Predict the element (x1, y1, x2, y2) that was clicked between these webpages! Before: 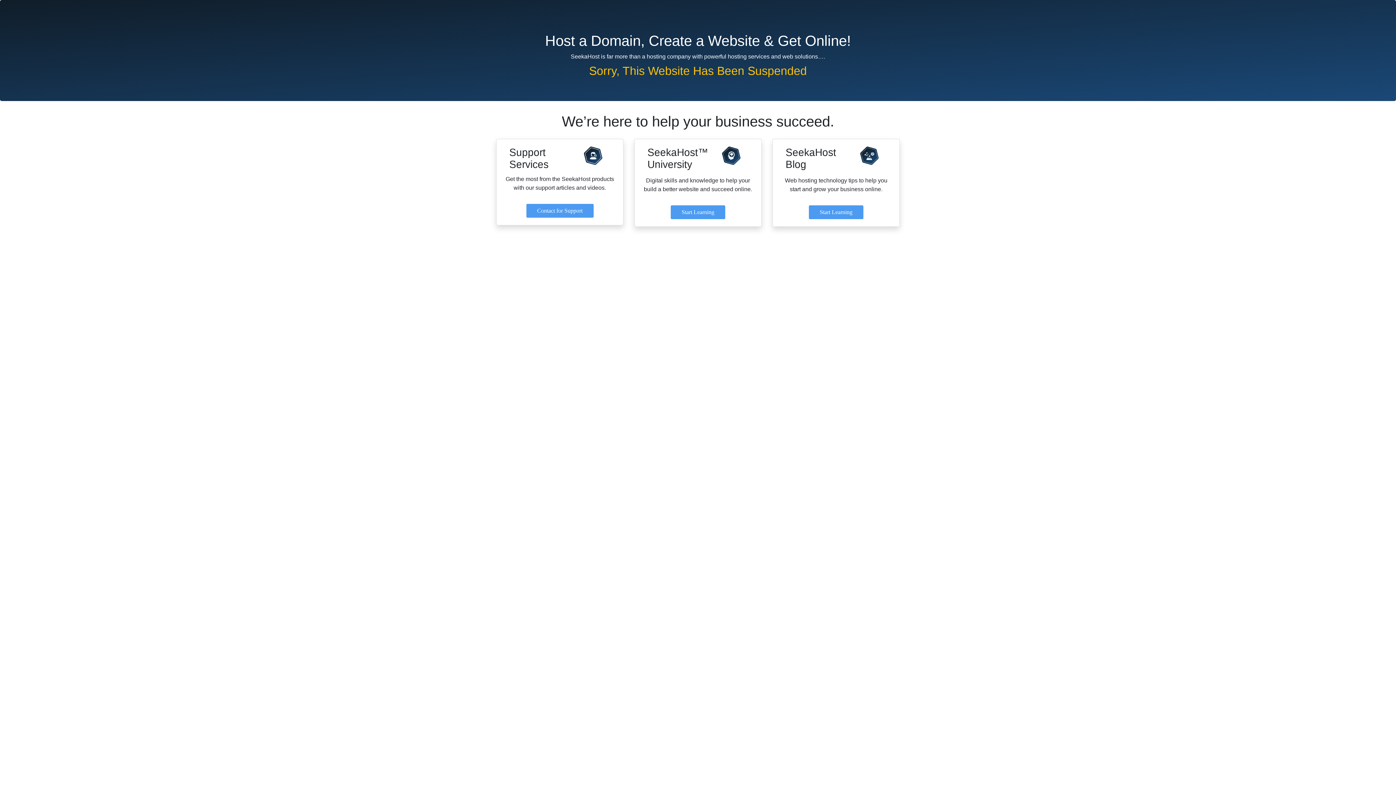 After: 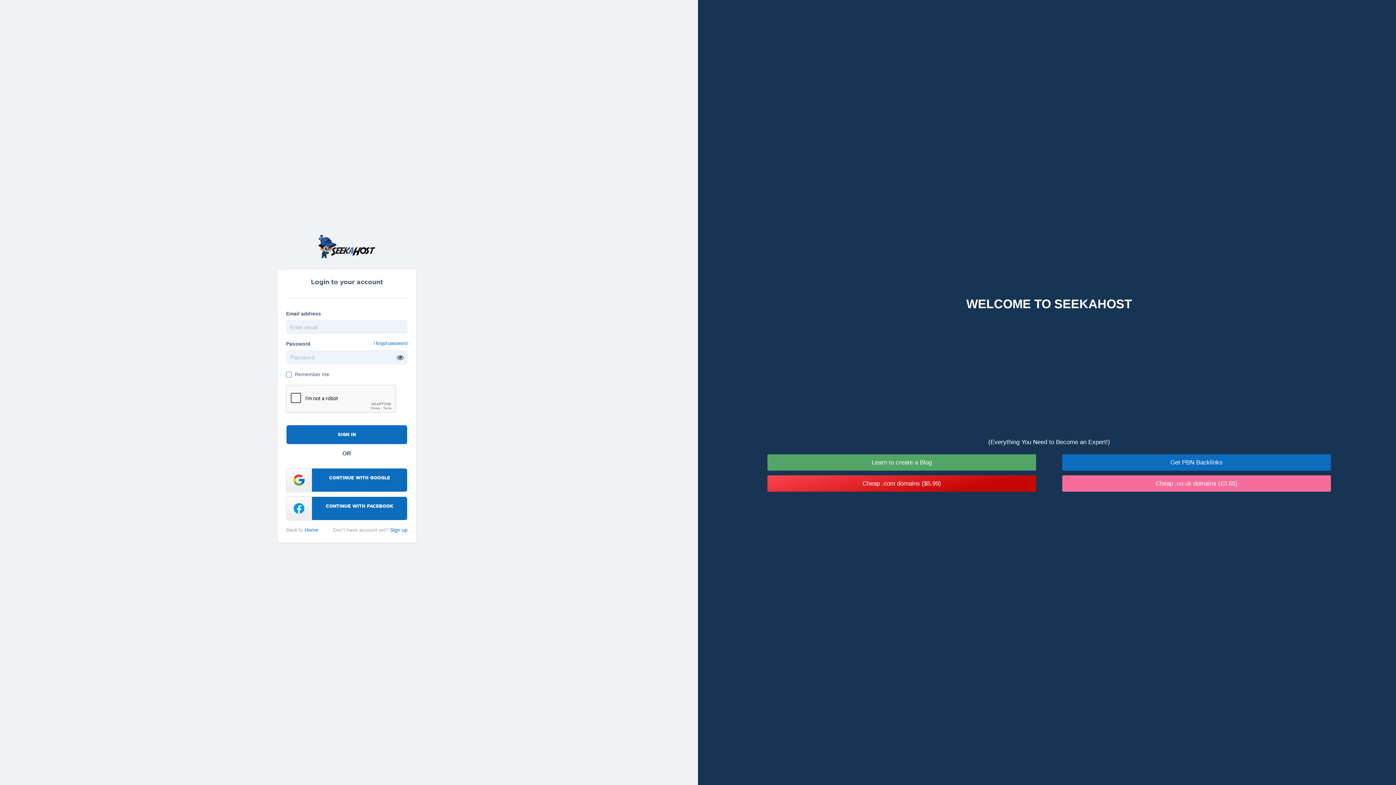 Action: bbox: (526, 204, 593, 217) label: Contact for Support